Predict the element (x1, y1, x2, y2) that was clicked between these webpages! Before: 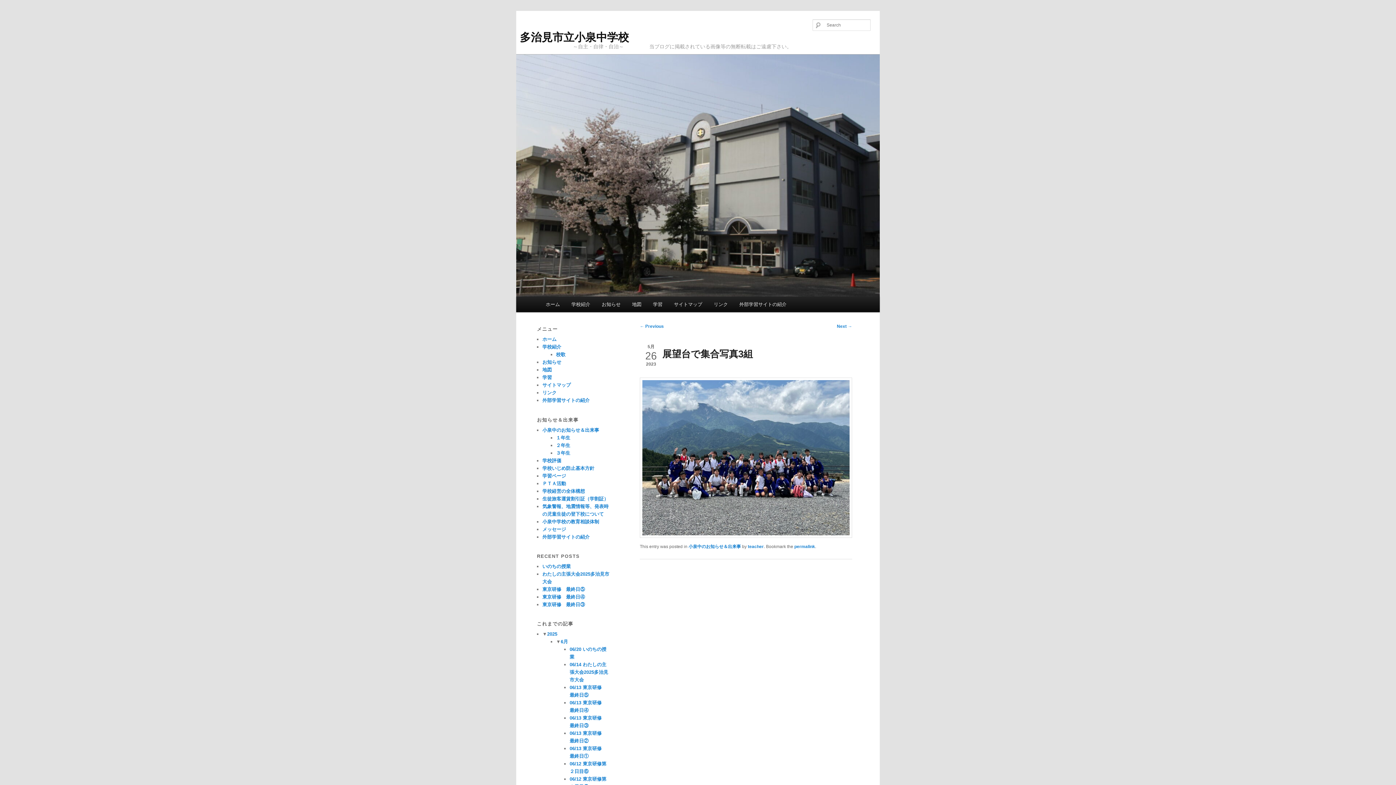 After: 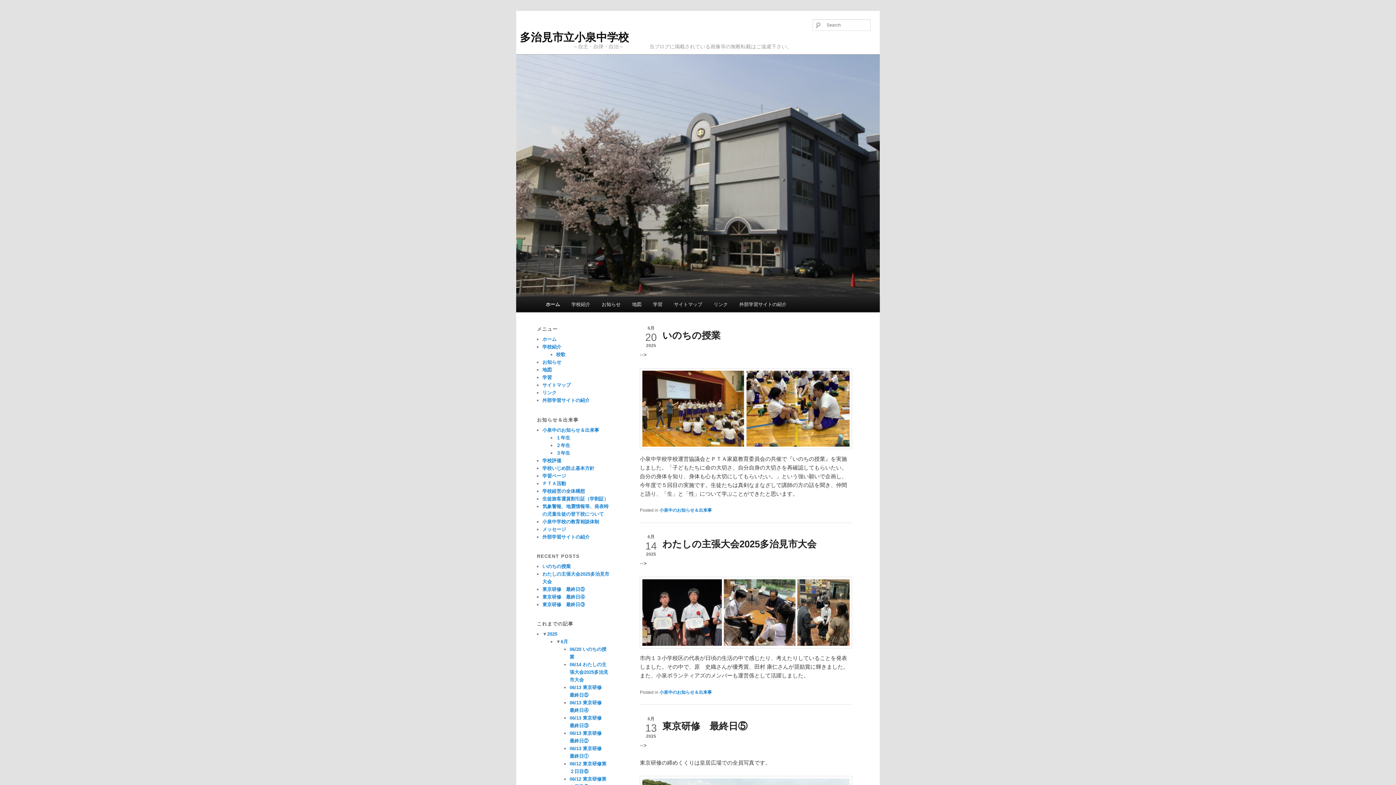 Action: bbox: (542, 336, 556, 342) label: ホーム